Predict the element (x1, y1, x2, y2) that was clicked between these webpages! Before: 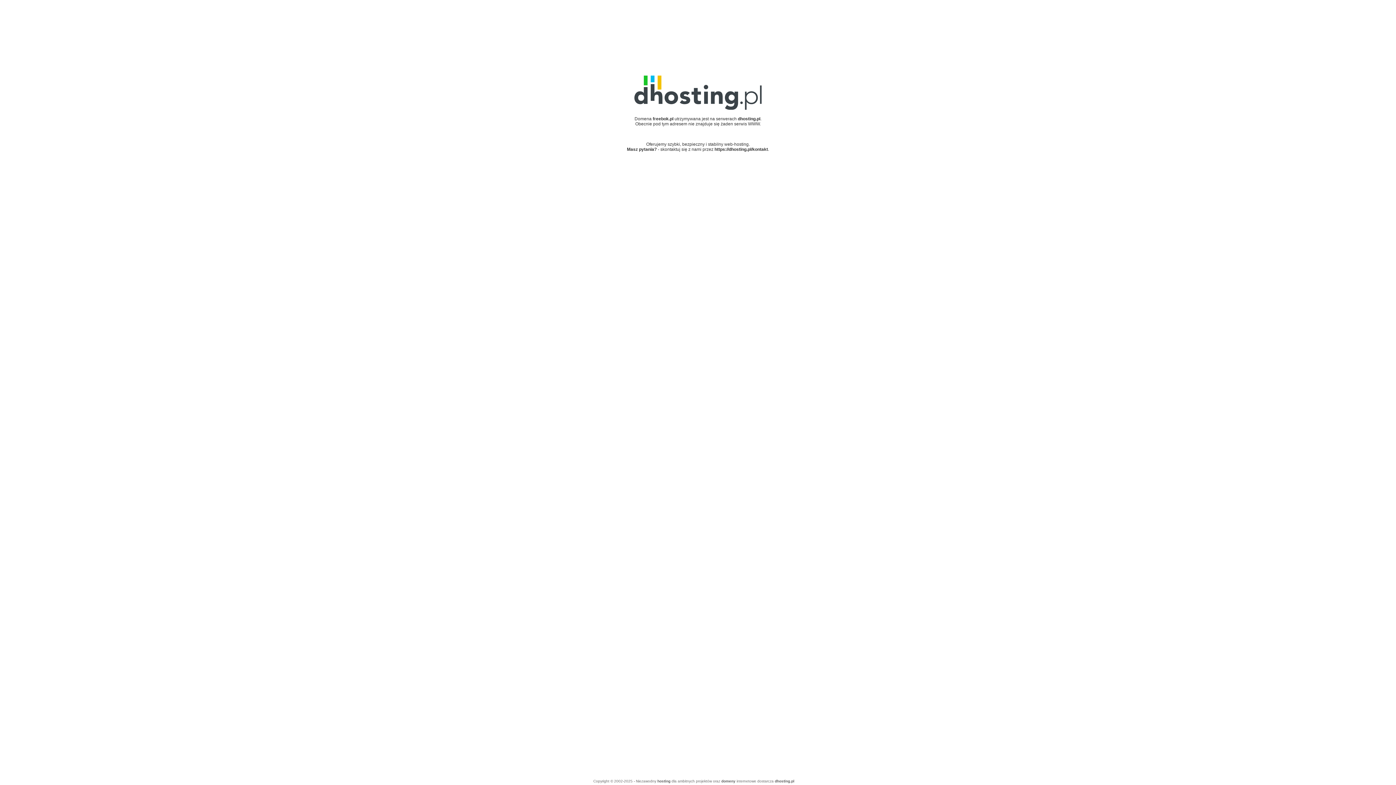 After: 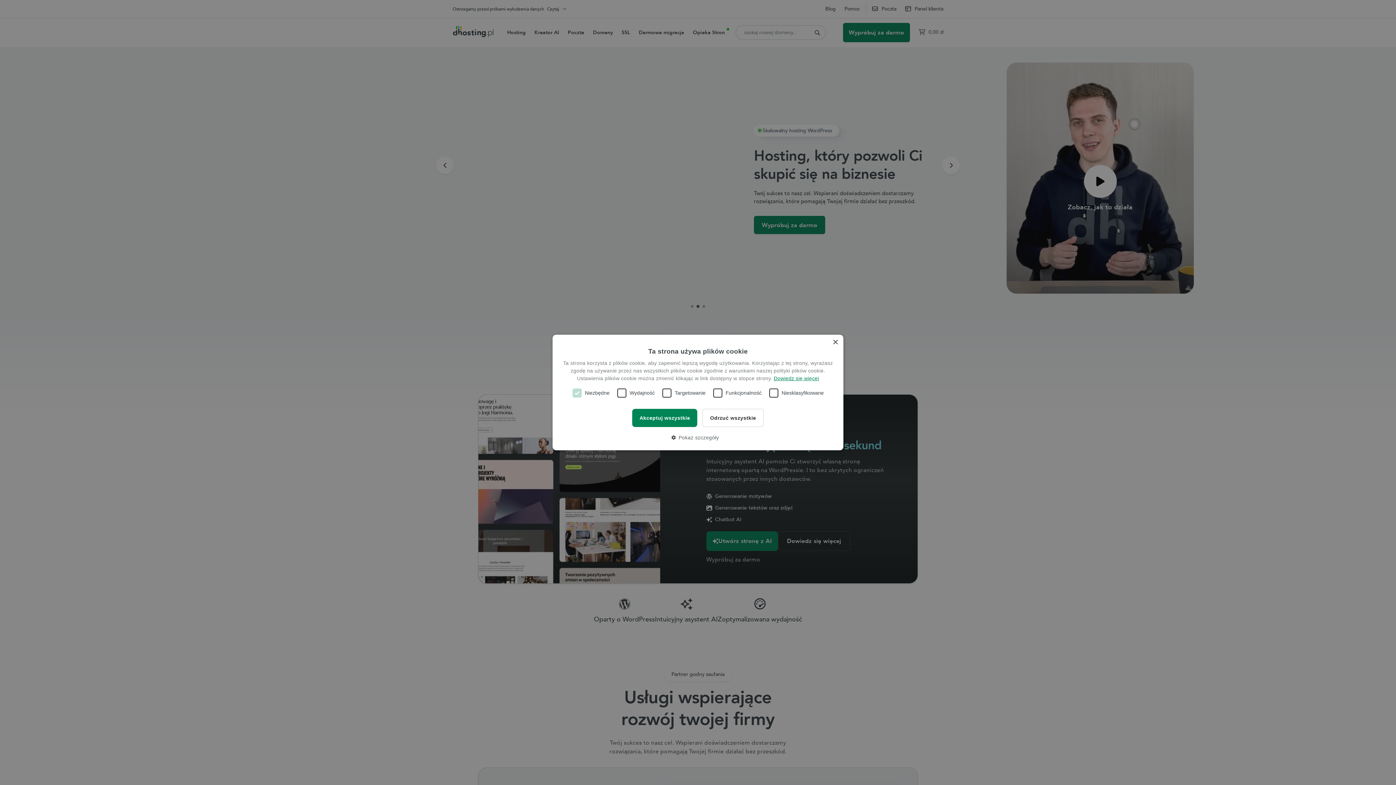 Action: bbox: (634, 105, 761, 110)